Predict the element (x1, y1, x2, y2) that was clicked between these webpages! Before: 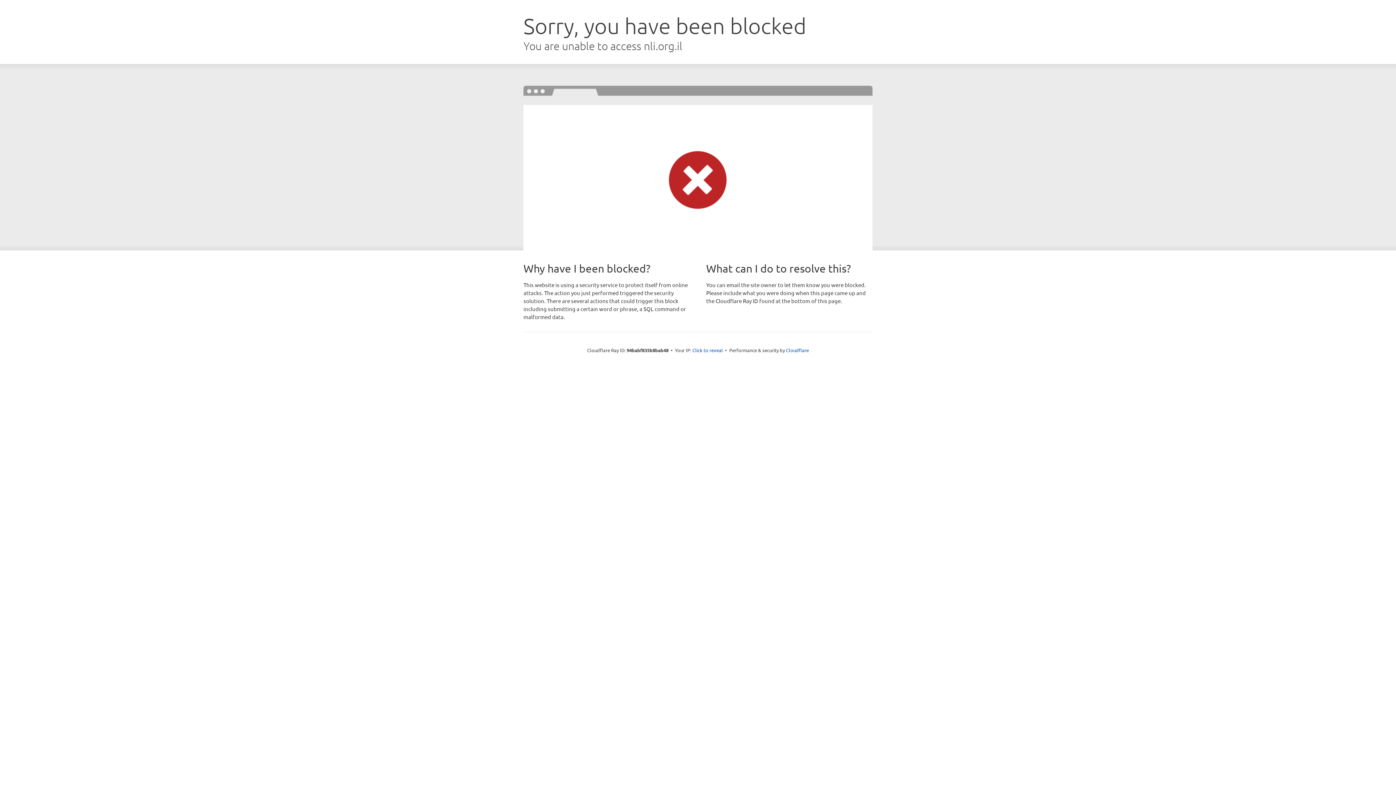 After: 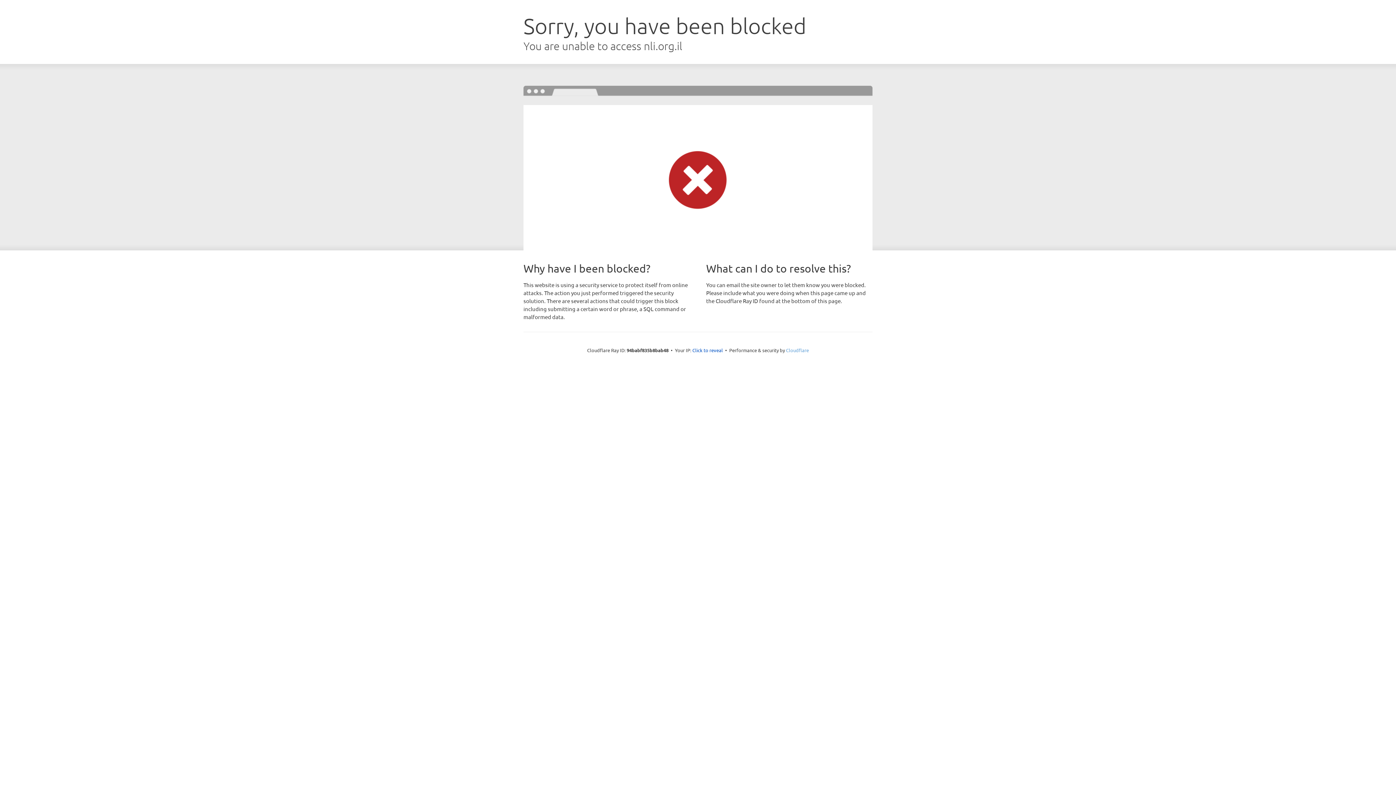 Action: label: Cloudflare bbox: (786, 347, 809, 353)